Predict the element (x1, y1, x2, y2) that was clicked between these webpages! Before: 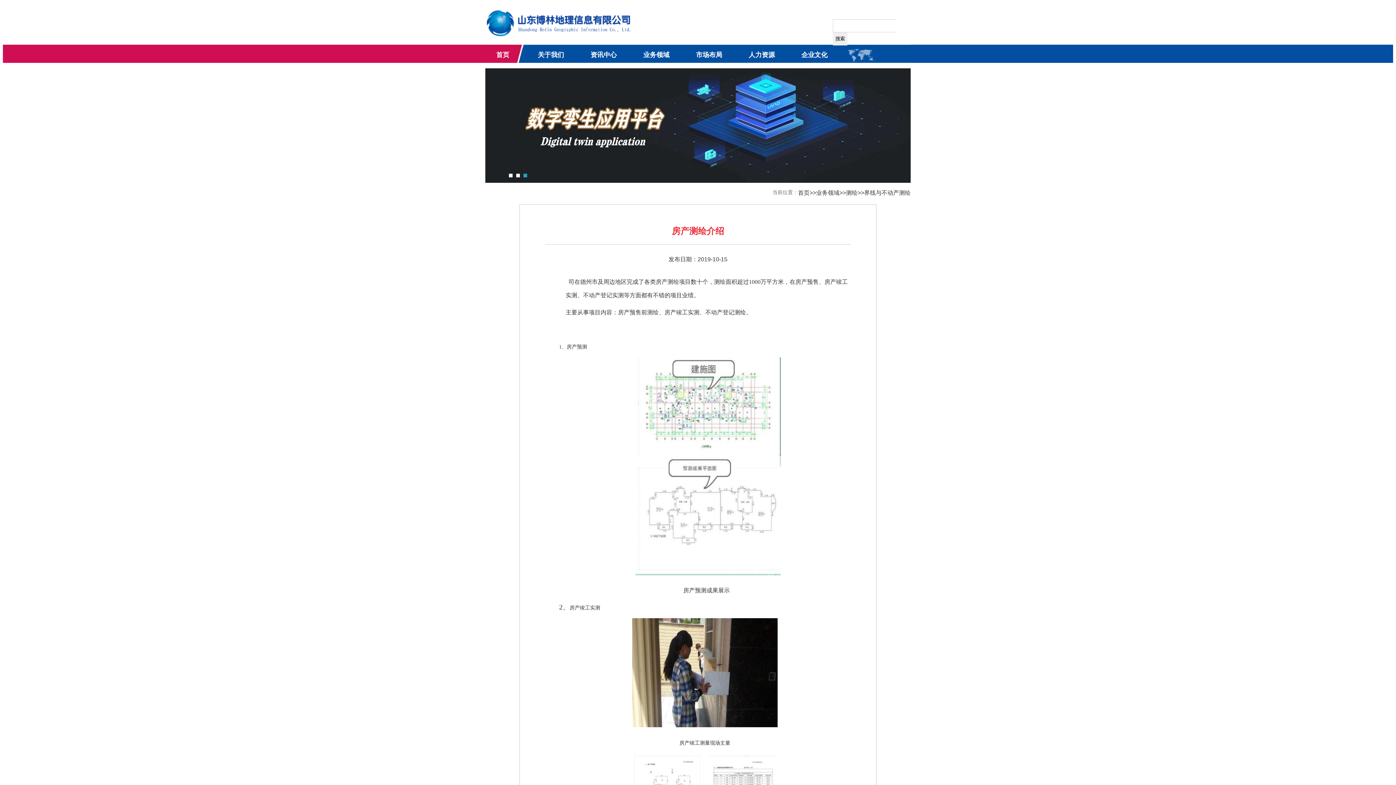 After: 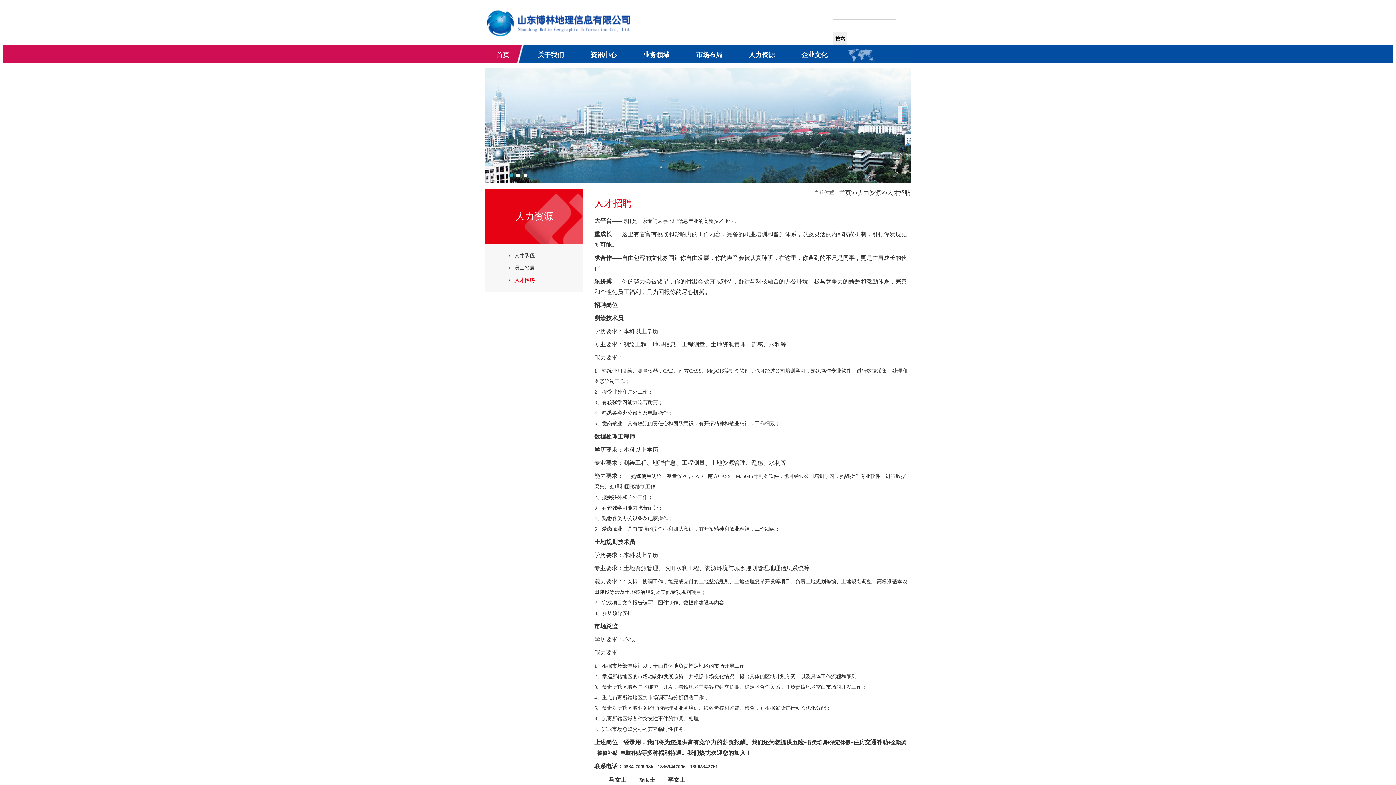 Action: bbox: (735, 46, 788, 63) label: 人力资源